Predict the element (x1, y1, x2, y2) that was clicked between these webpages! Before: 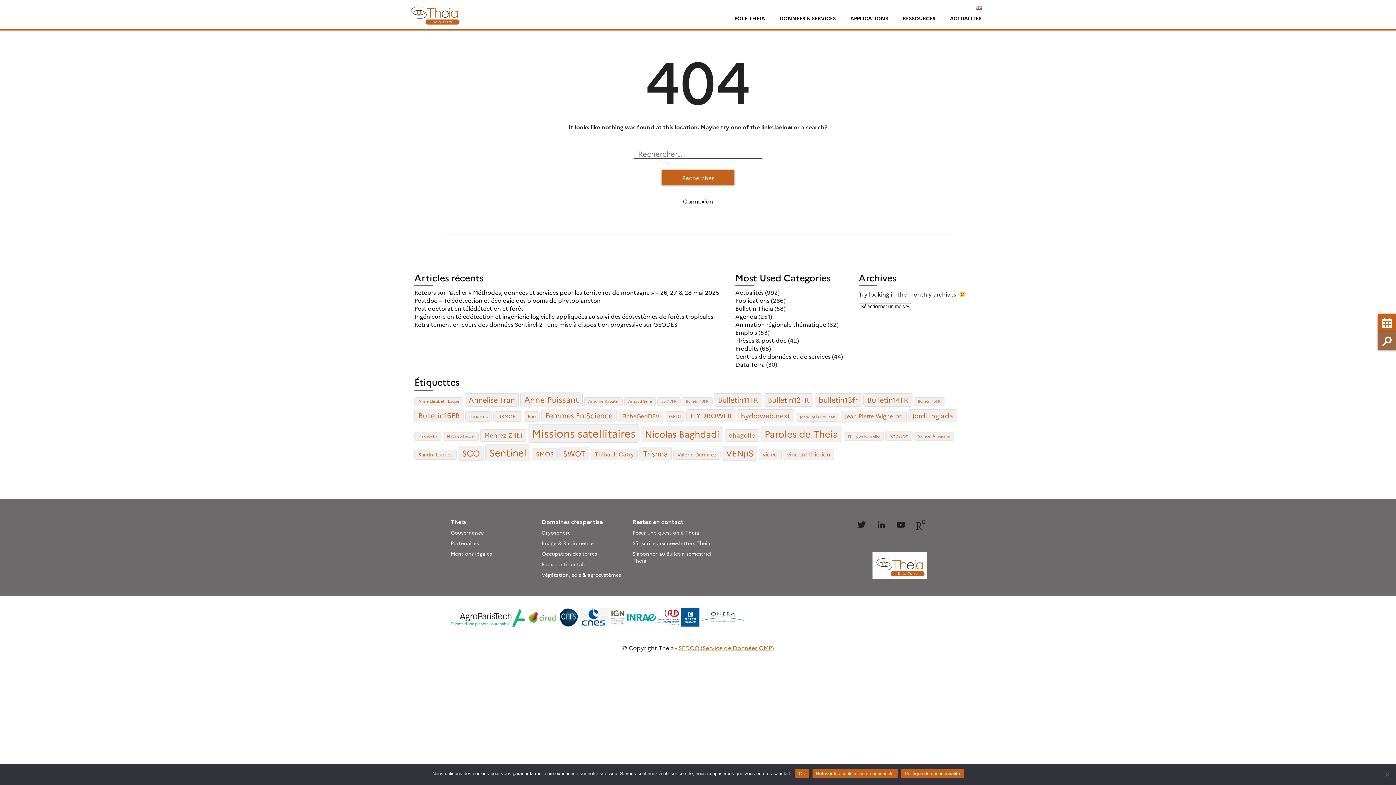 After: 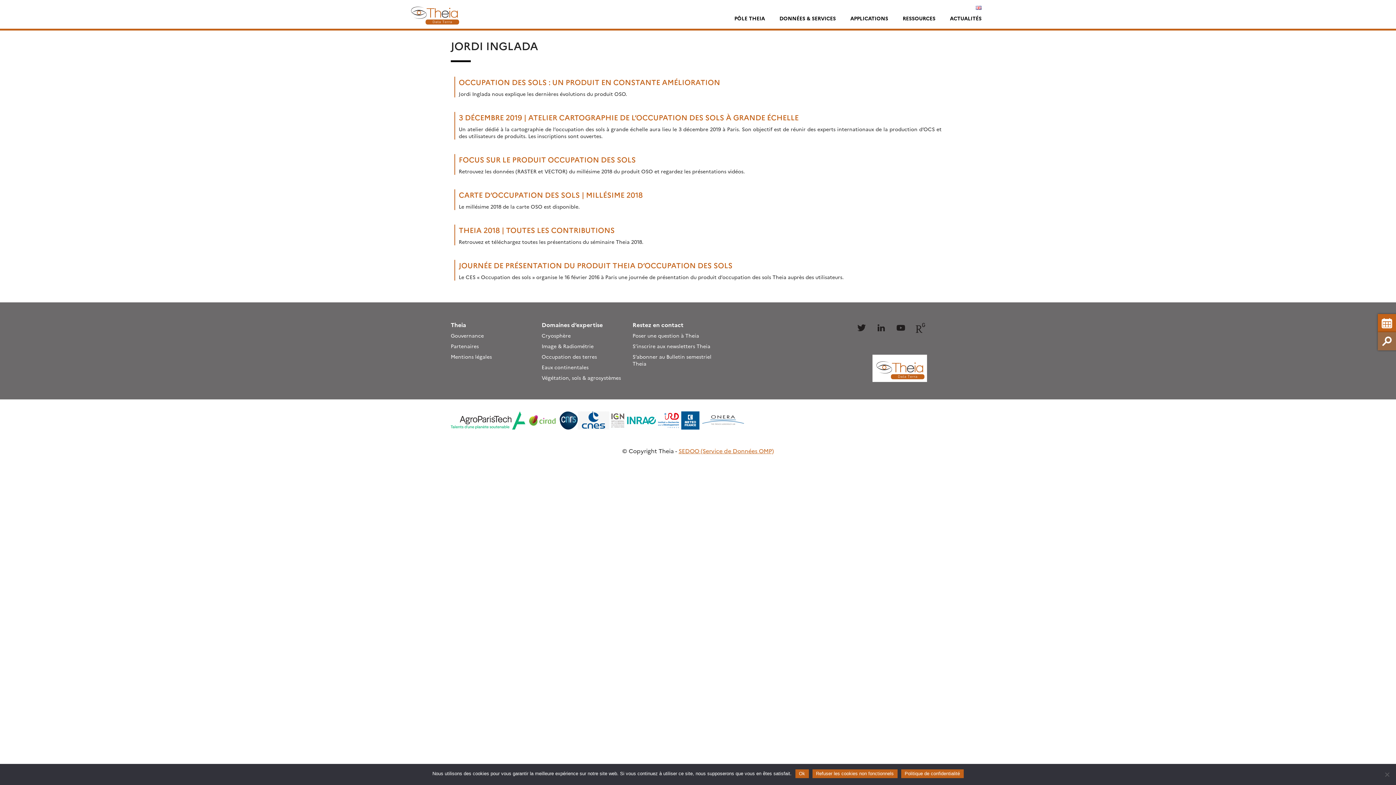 Action: label: Jordi Inglada (6 éléments) bbox: (908, 409, 957, 422)